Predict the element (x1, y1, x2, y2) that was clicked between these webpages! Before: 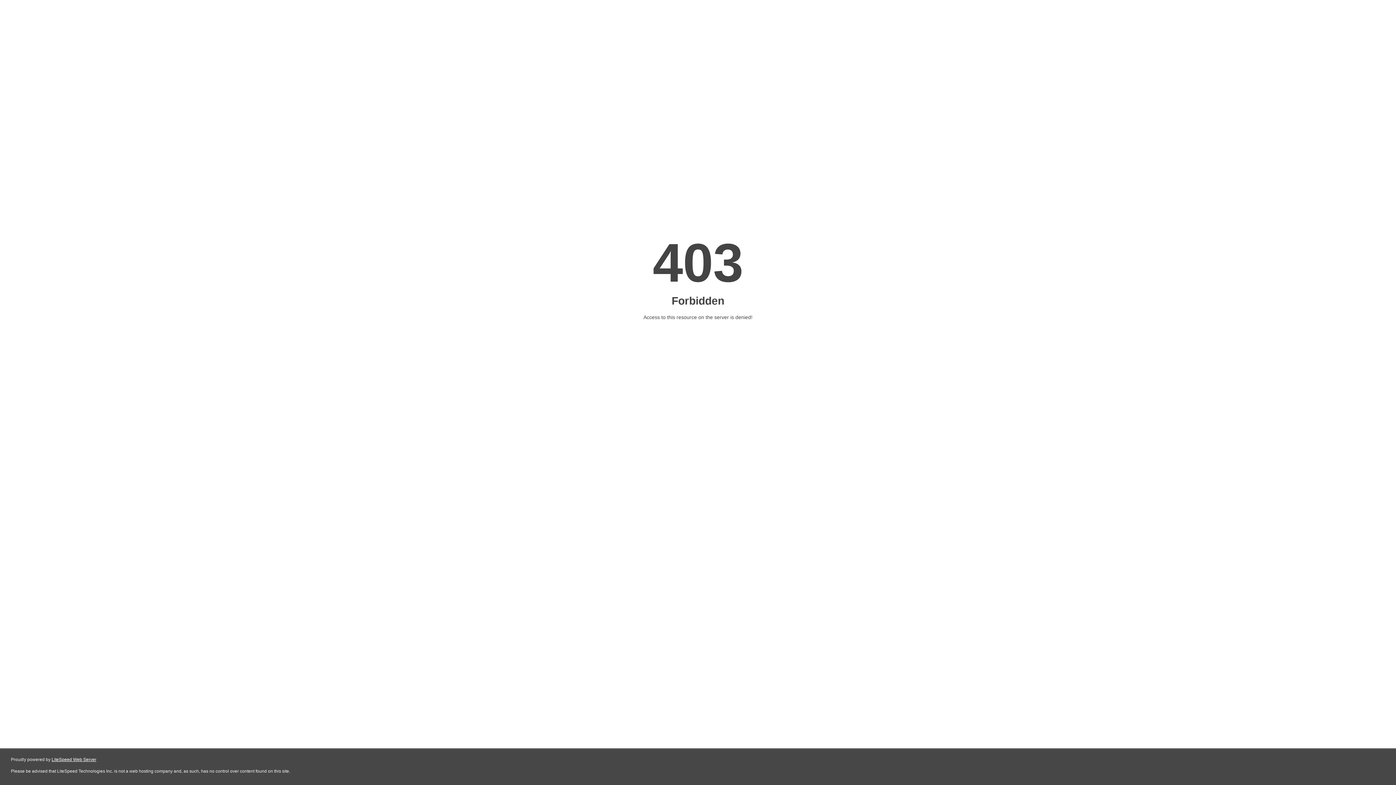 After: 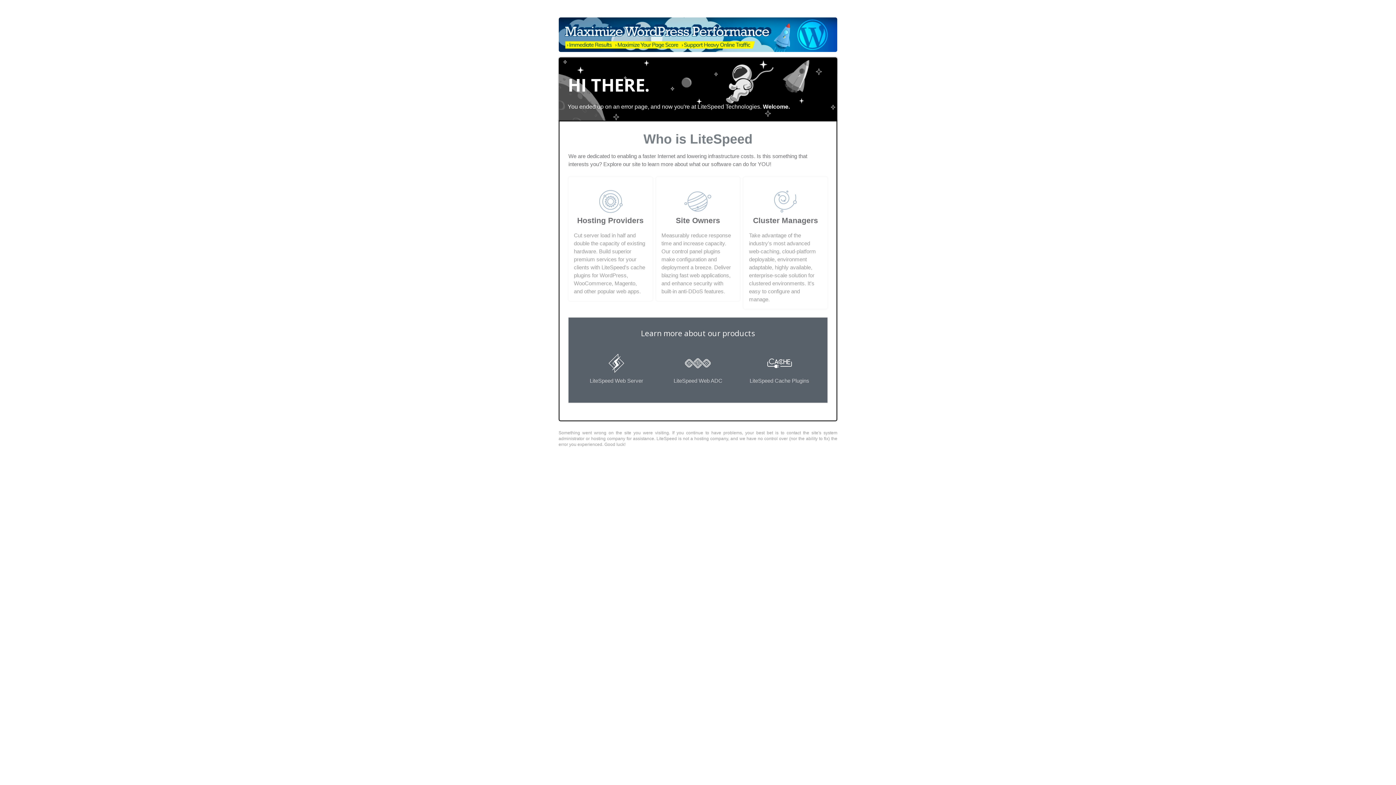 Action: bbox: (51, 757, 96, 762) label: LiteSpeed Web Server